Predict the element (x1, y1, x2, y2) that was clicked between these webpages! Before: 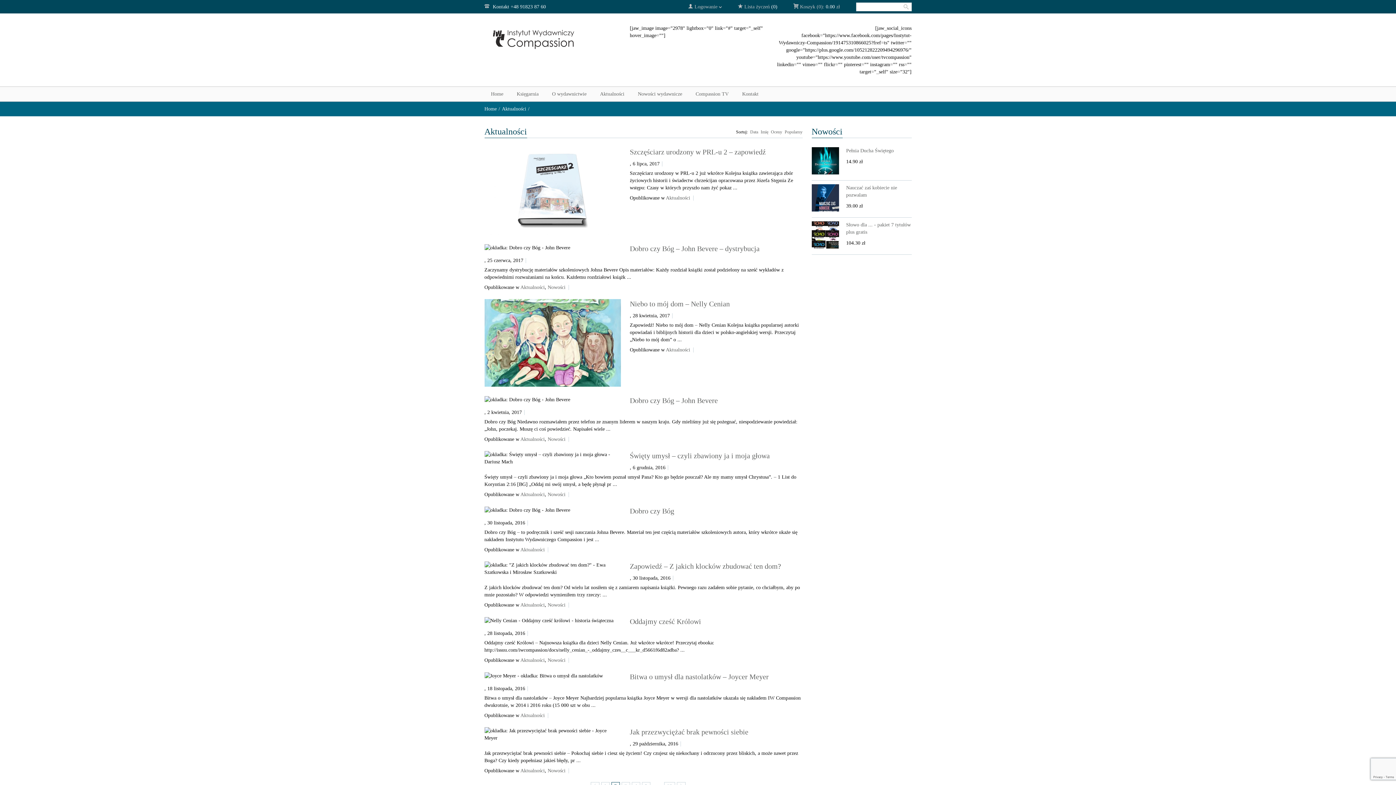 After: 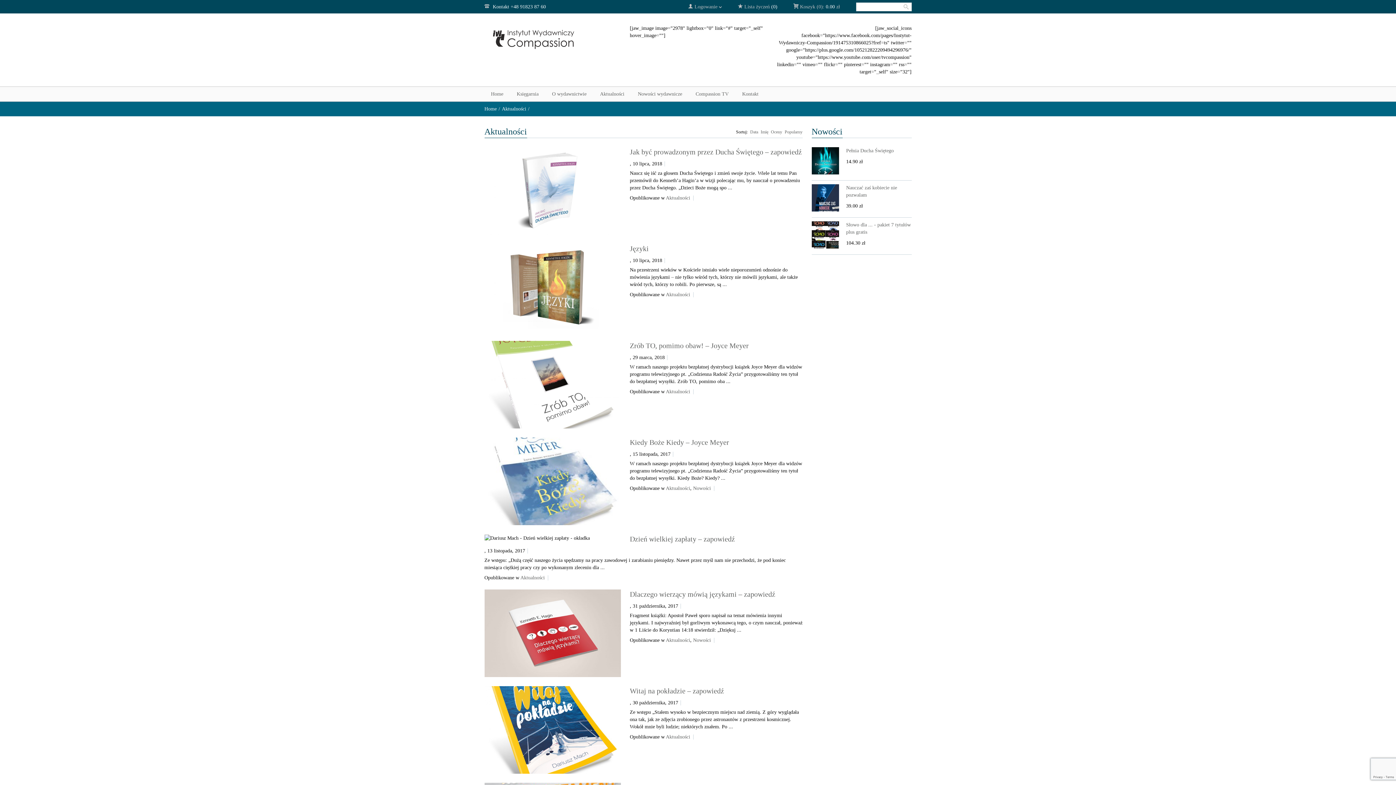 Action: bbox: (520, 547, 544, 552) label: Aktualności